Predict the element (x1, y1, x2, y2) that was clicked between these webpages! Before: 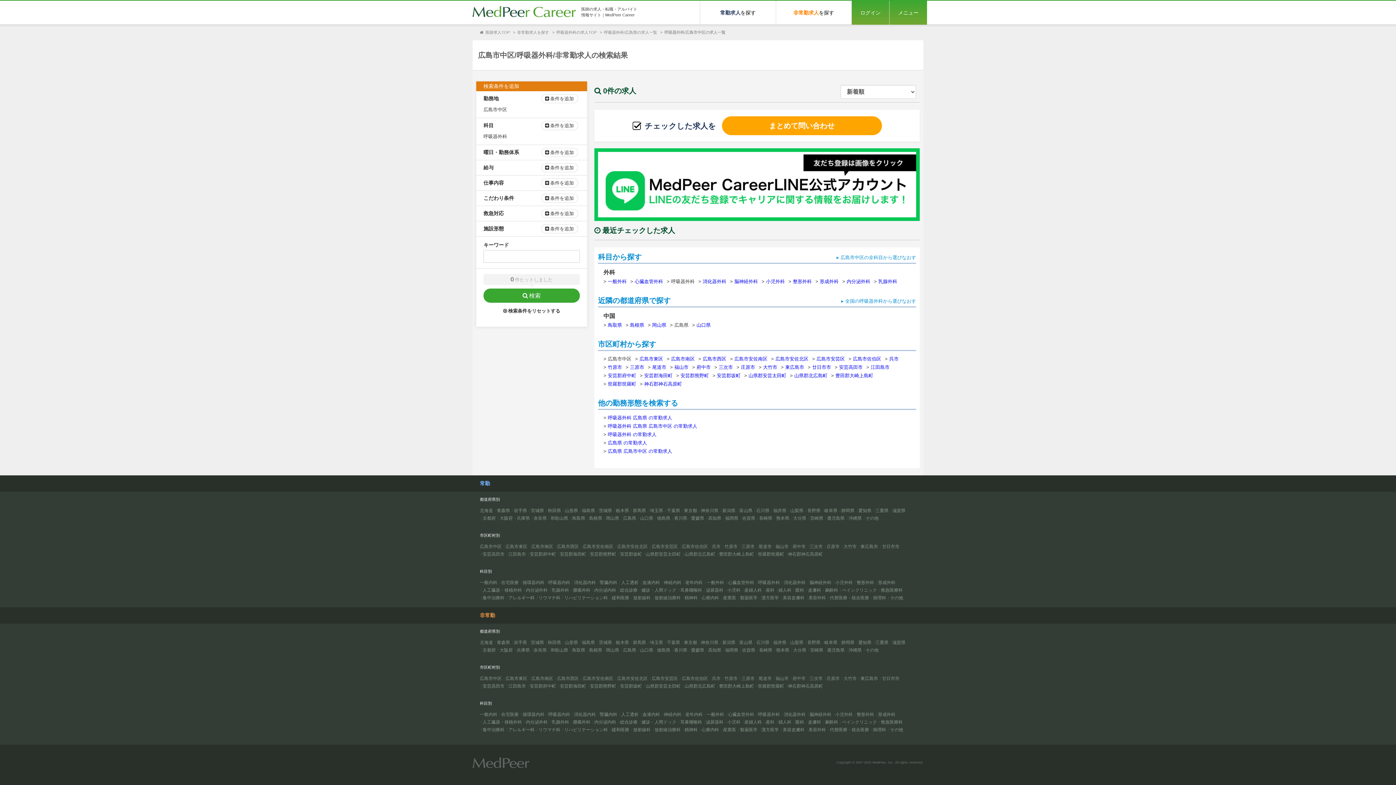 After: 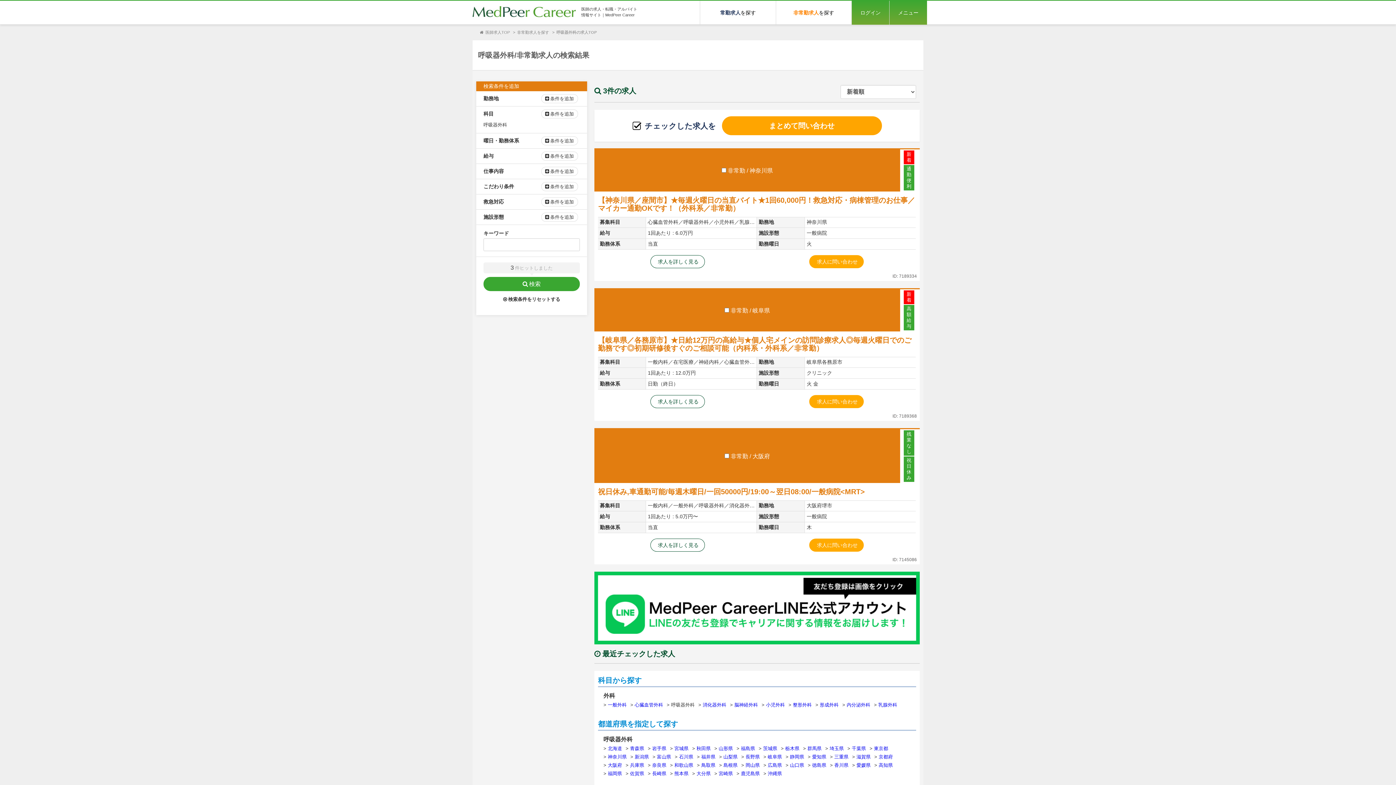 Action: bbox: (758, 712, 780, 717) label: 呼吸器外科